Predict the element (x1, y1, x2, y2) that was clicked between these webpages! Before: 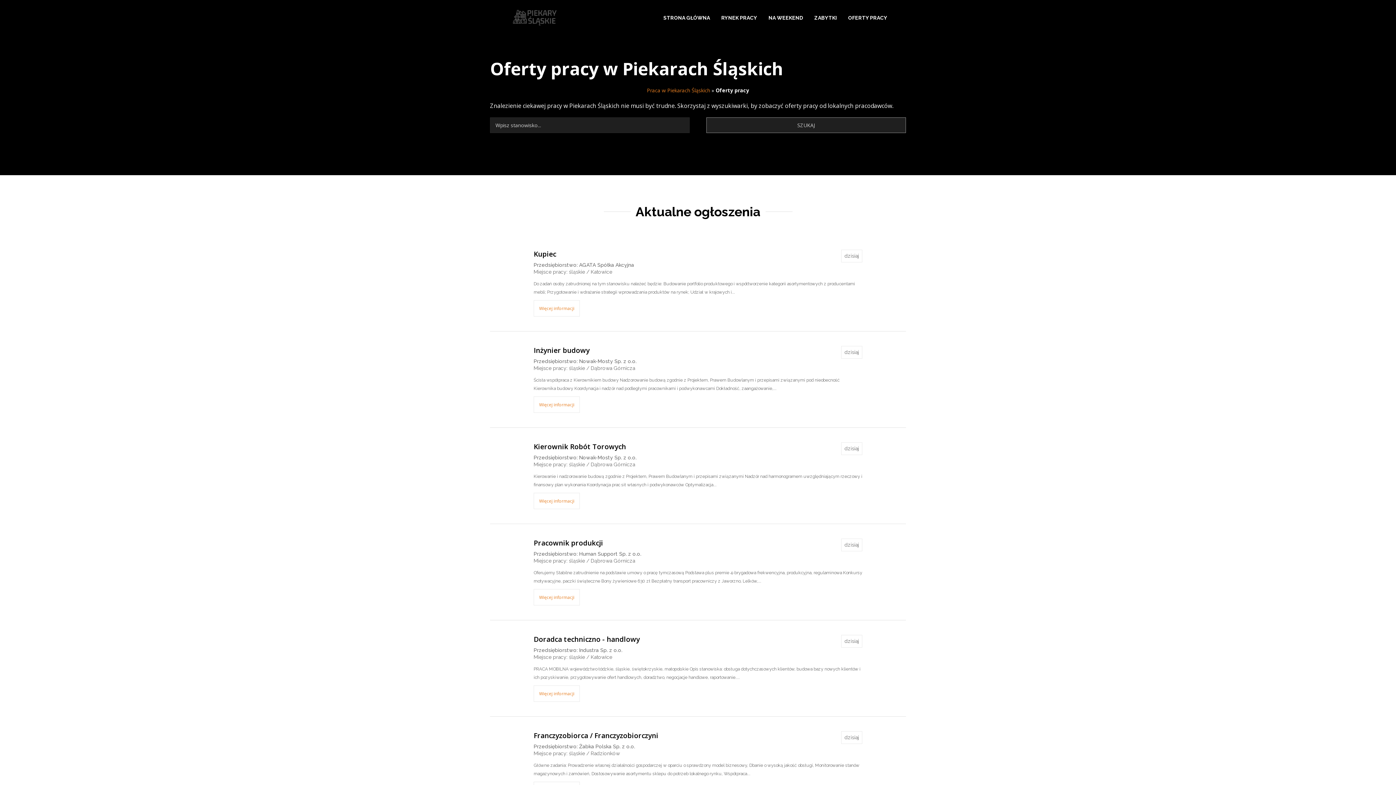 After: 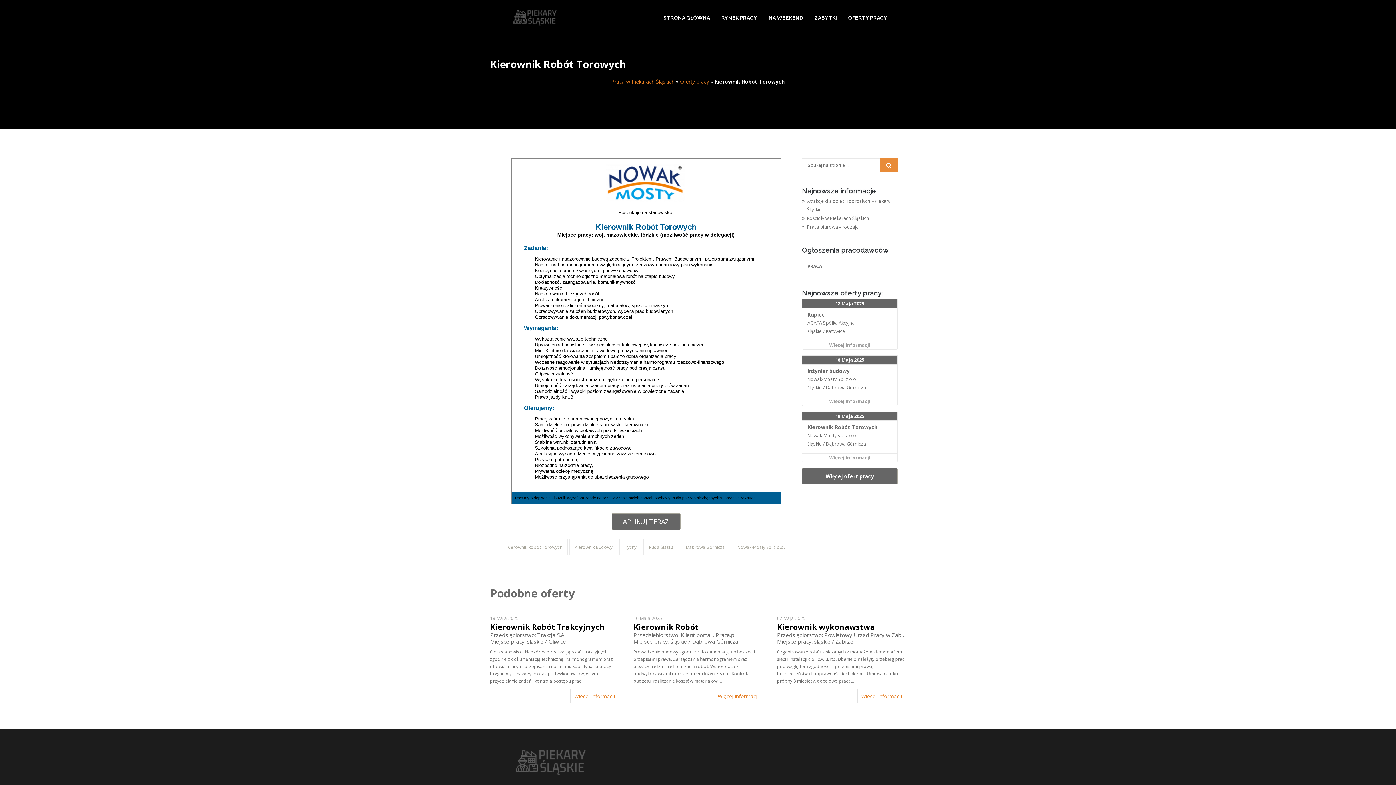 Action: label: Kierownik Robót Torowych bbox: (533, 442, 862, 451)